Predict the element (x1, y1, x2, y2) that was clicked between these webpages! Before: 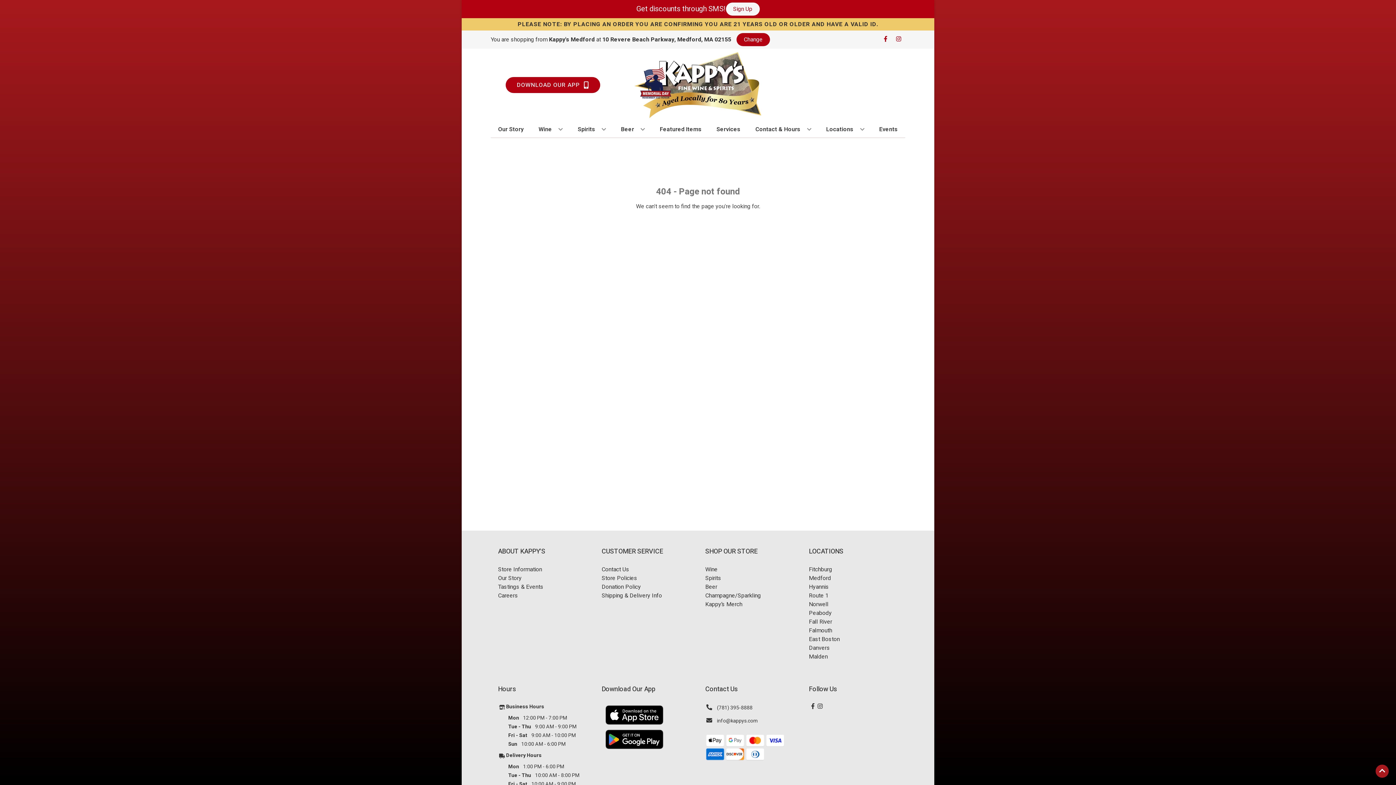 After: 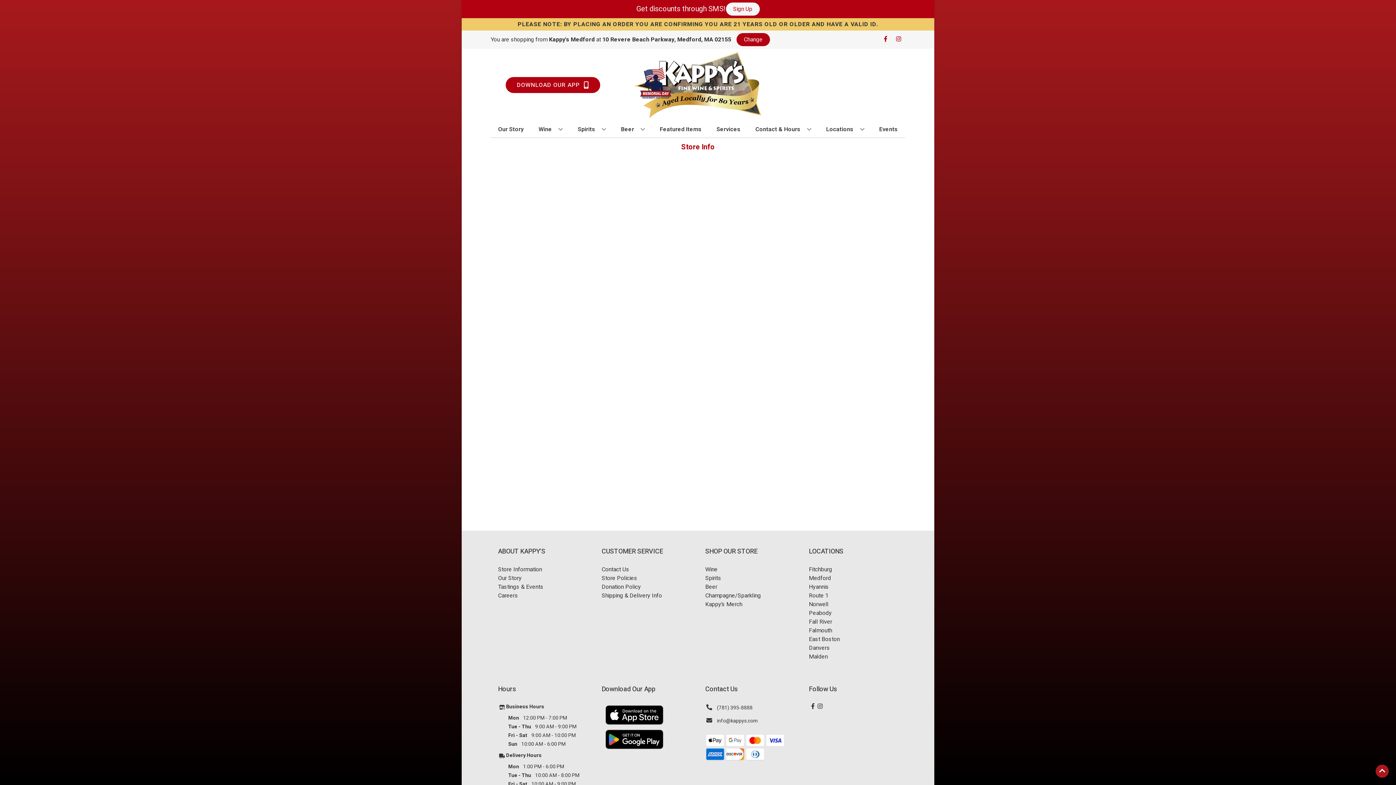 Action: bbox: (752, 121, 814, 137) label: Contact & Hours